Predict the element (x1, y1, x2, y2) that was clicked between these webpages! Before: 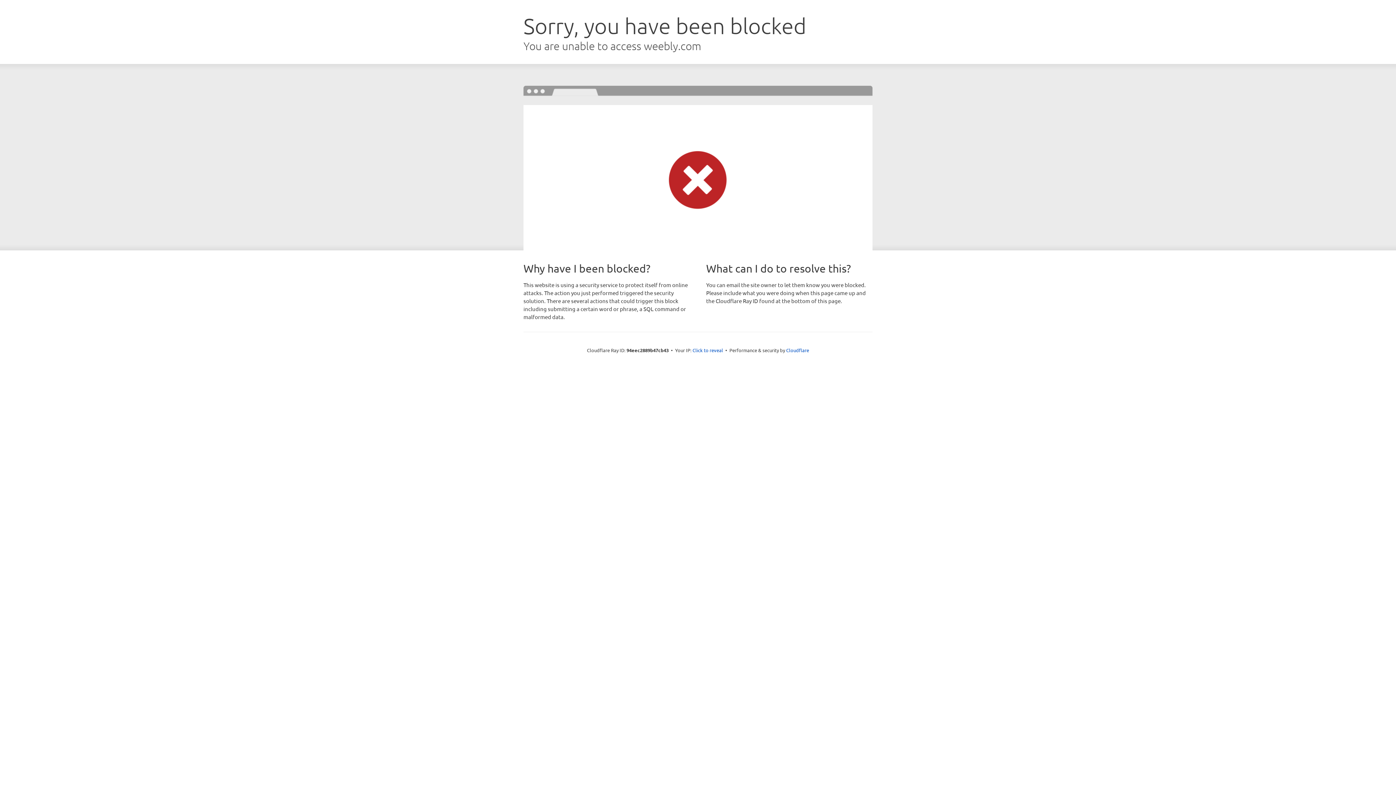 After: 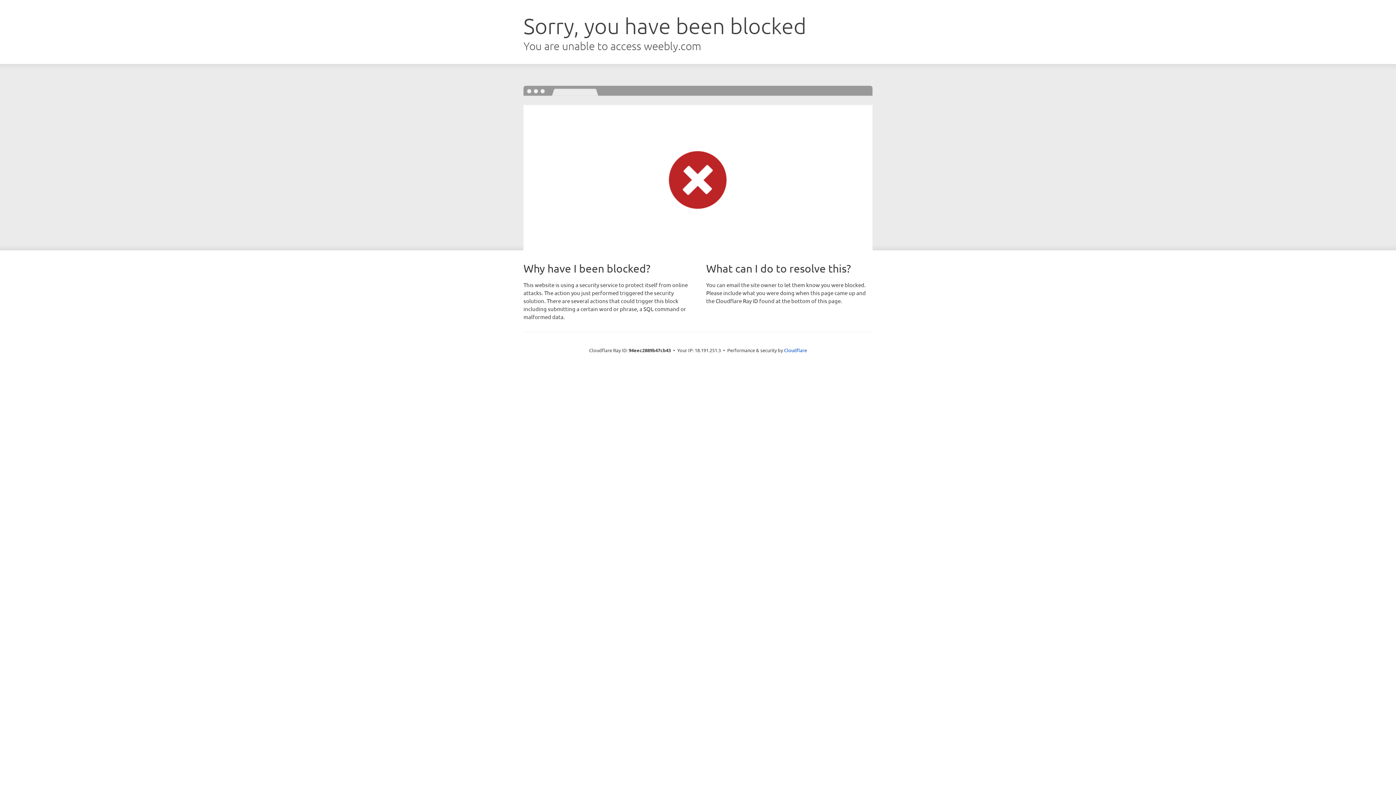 Action: bbox: (692, 346, 723, 353) label: Click to reveal